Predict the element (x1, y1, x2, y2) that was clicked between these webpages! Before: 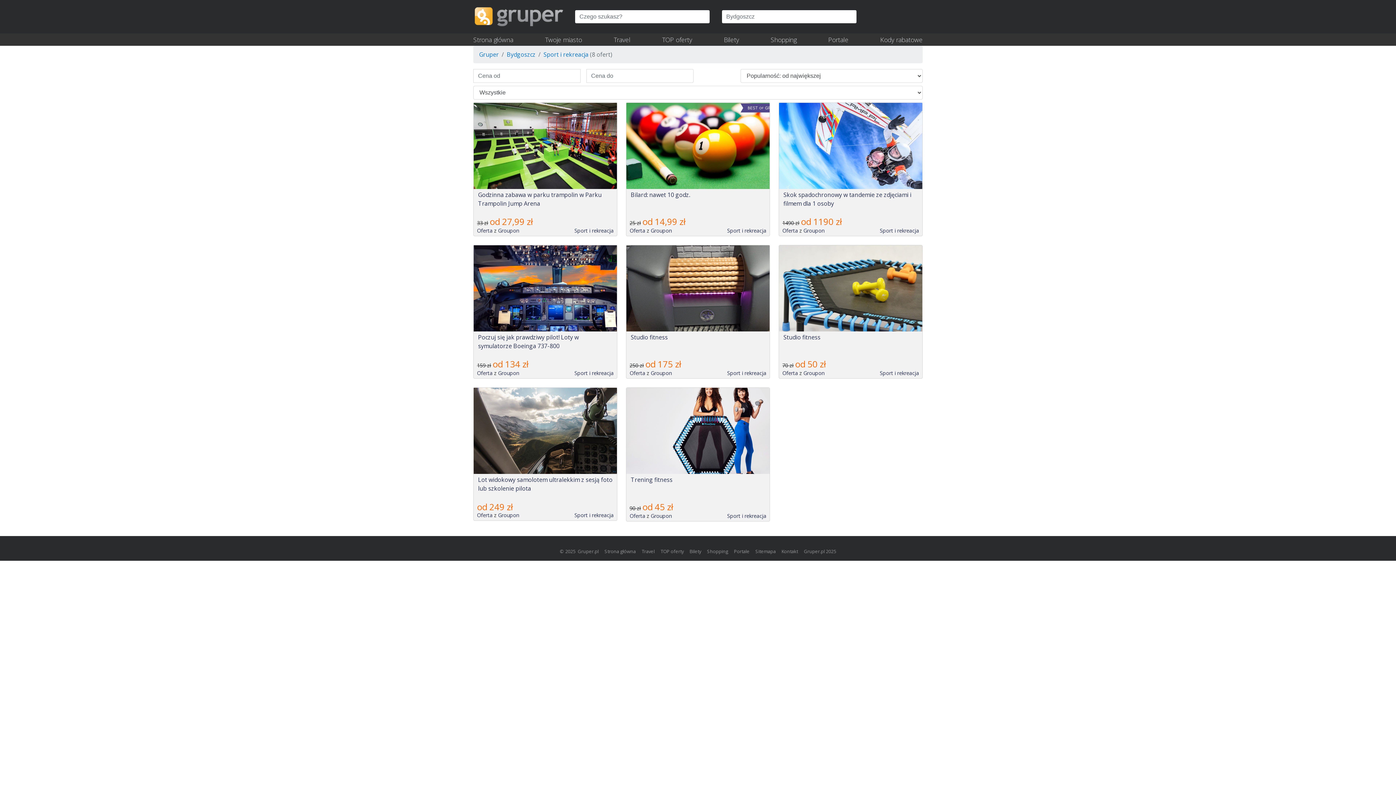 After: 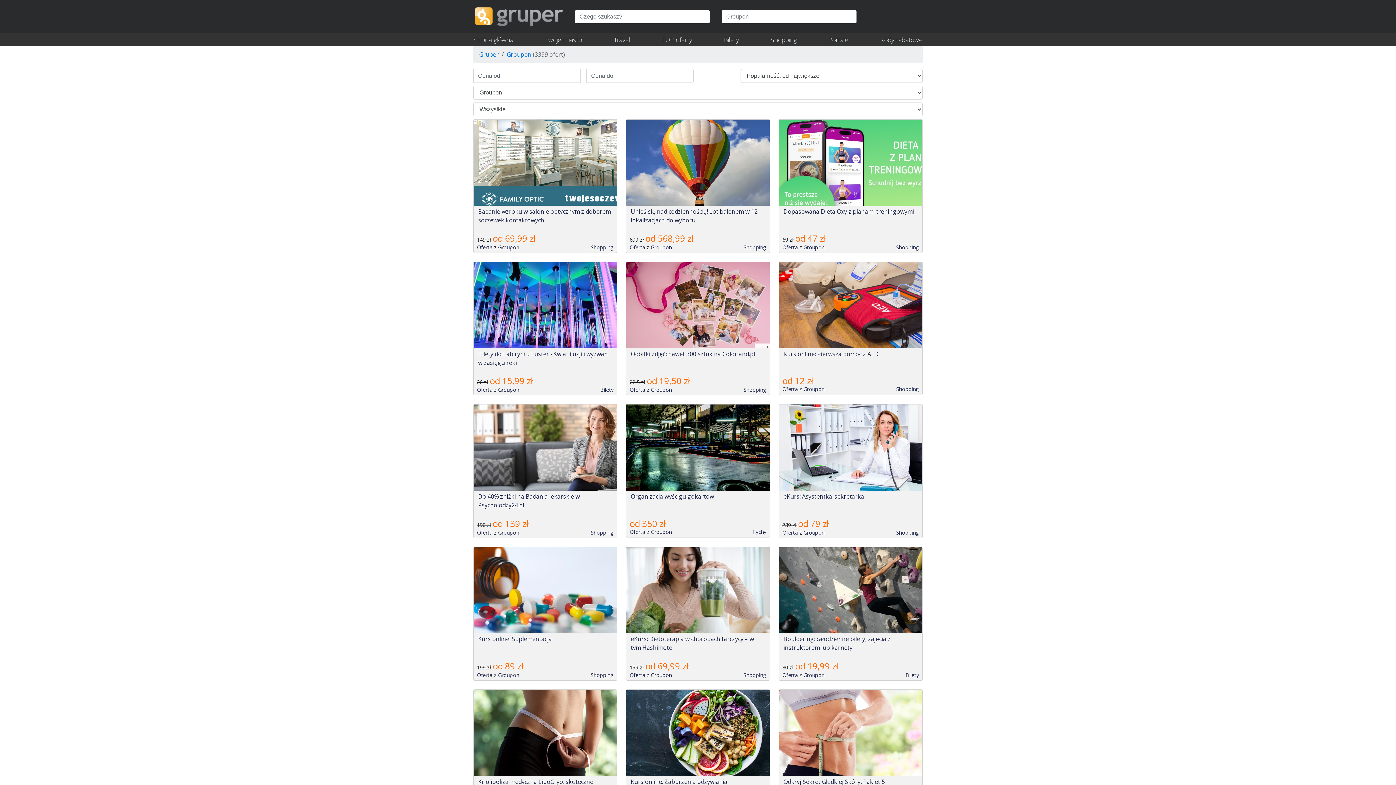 Action: label: Portale bbox: (828, 35, 848, 44)